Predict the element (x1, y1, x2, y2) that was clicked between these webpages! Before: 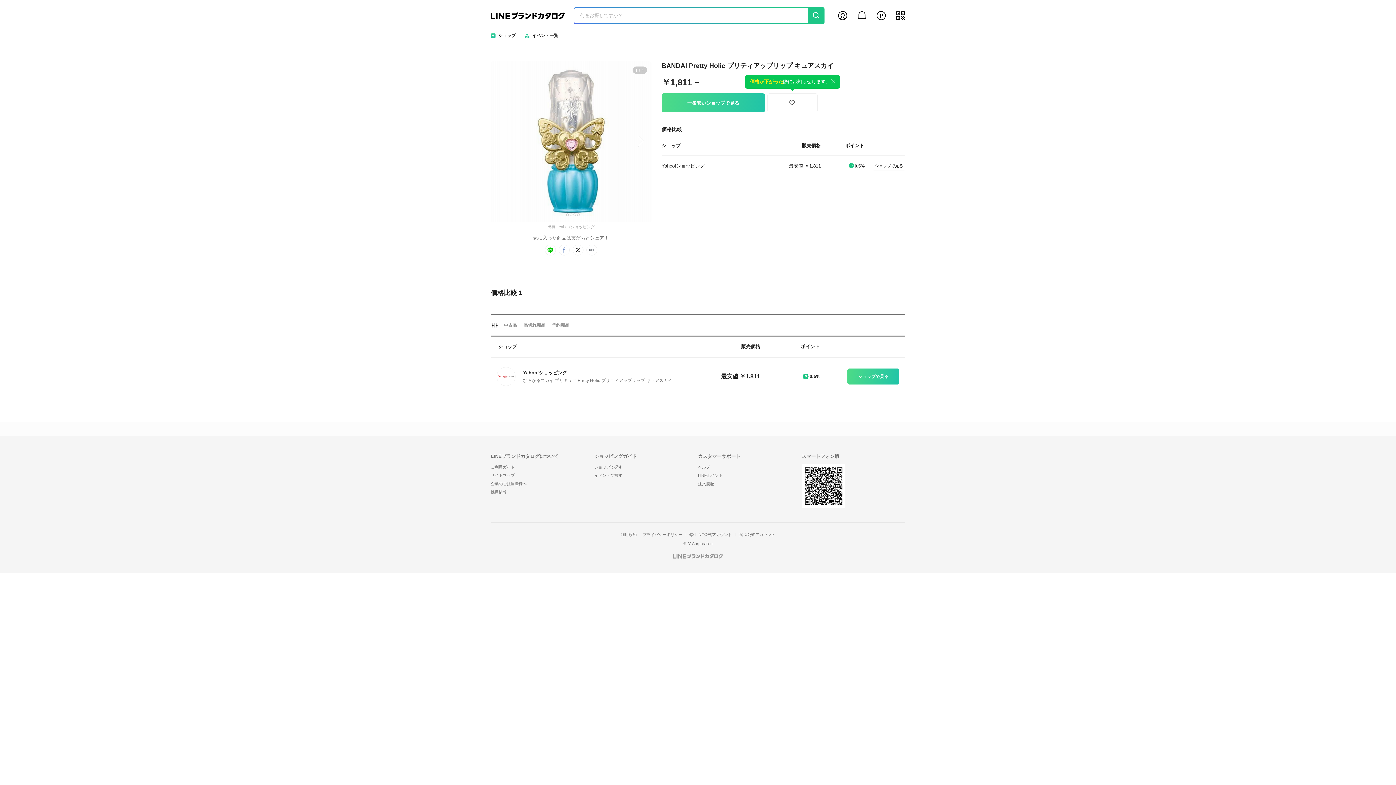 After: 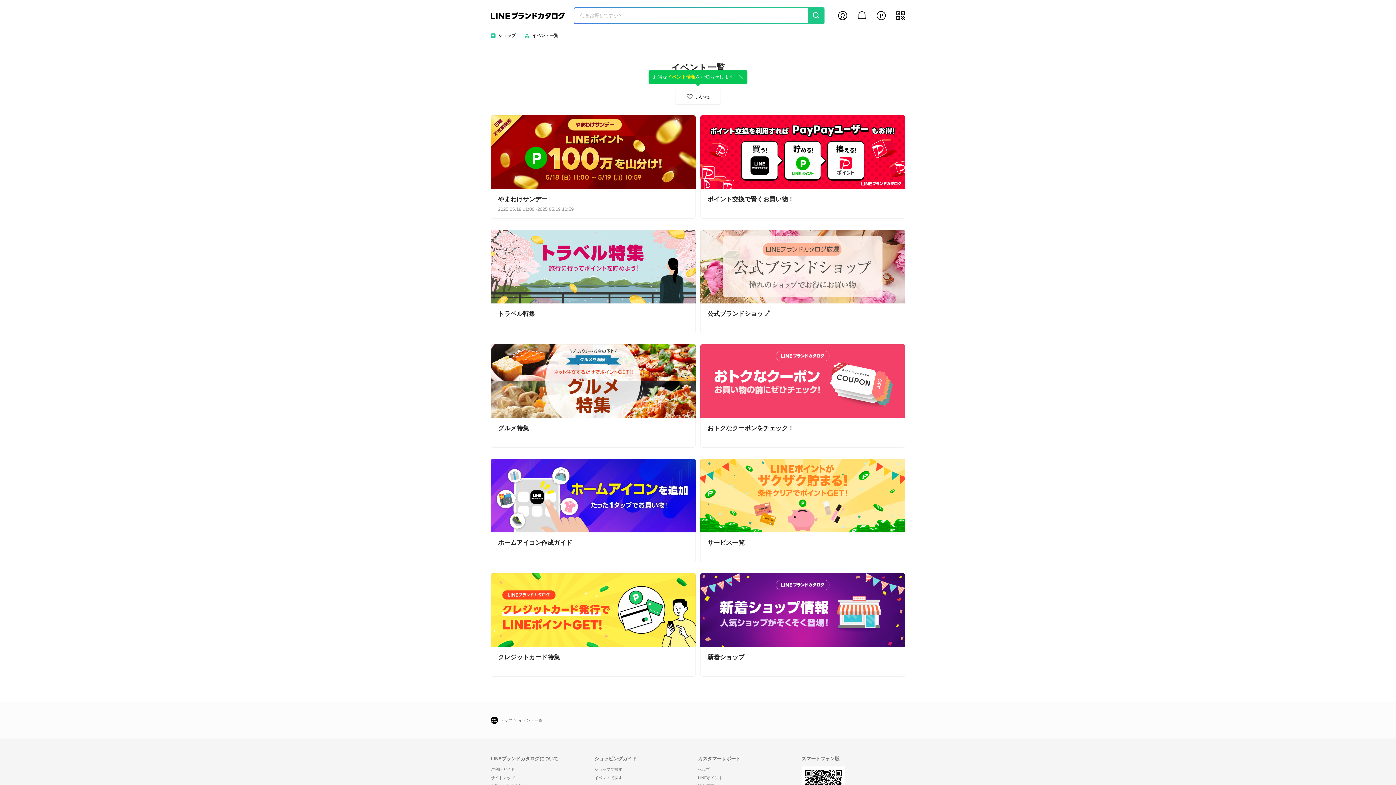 Action: label: イベント一覧 bbox: (524, 29, 560, 42)